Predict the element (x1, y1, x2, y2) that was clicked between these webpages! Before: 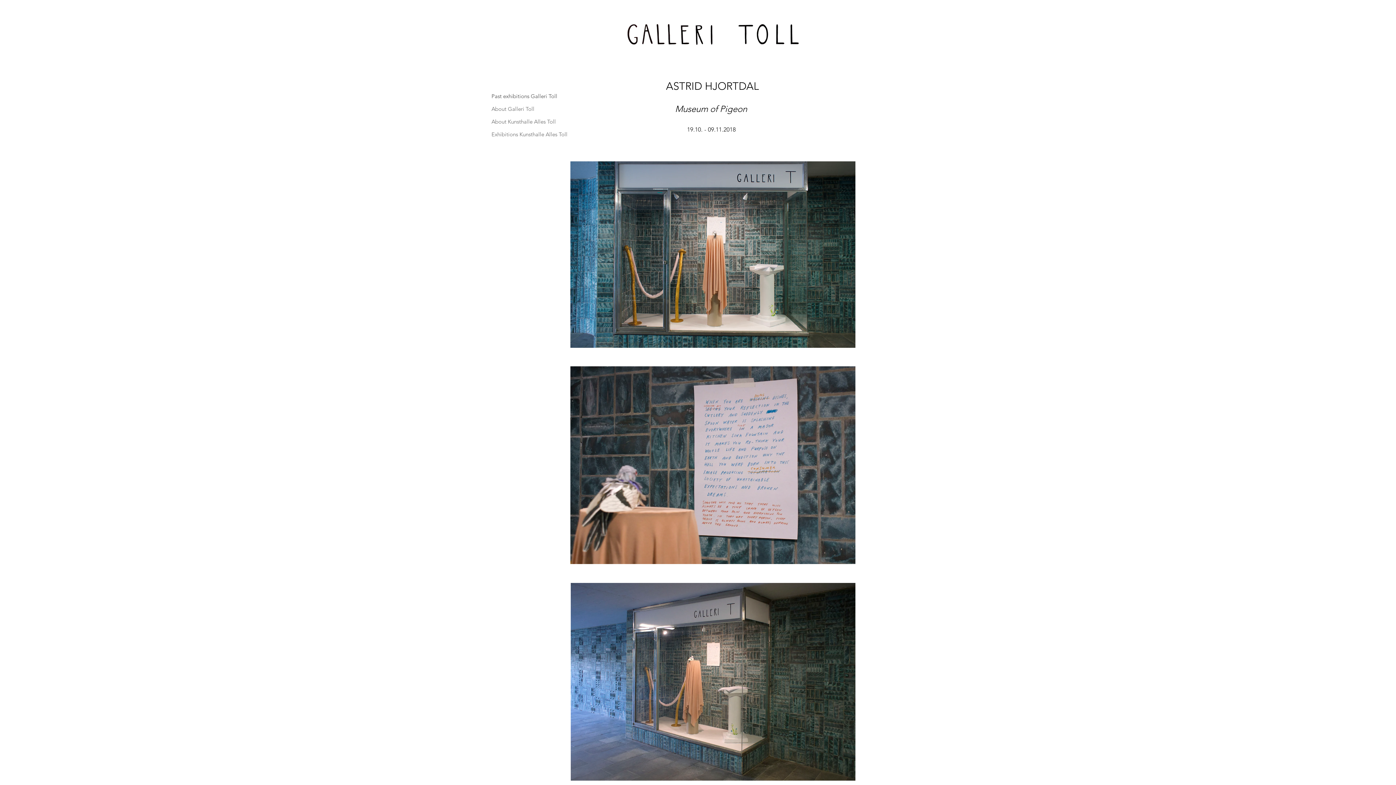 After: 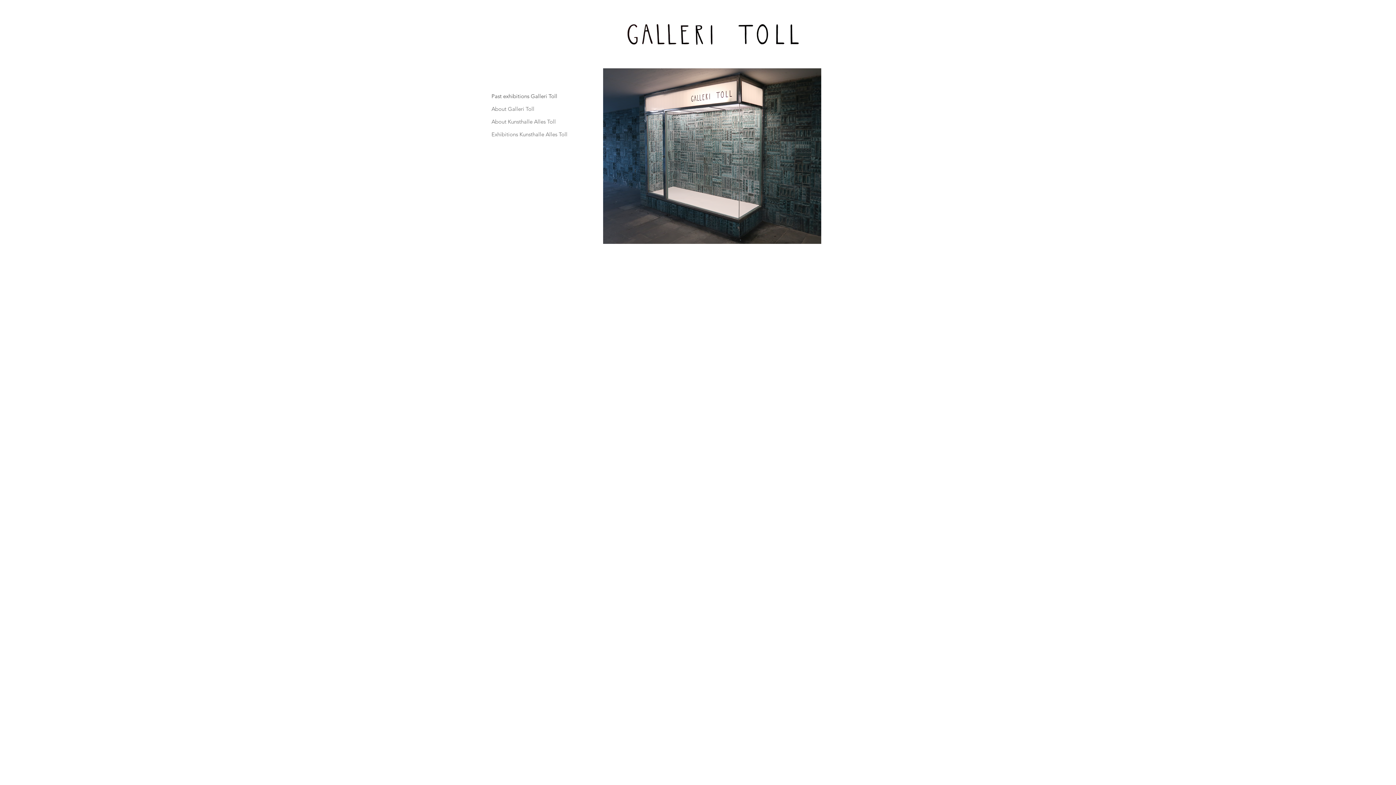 Action: label: Past exhibitions Galleri Toll bbox: (491, 89, 570, 102)